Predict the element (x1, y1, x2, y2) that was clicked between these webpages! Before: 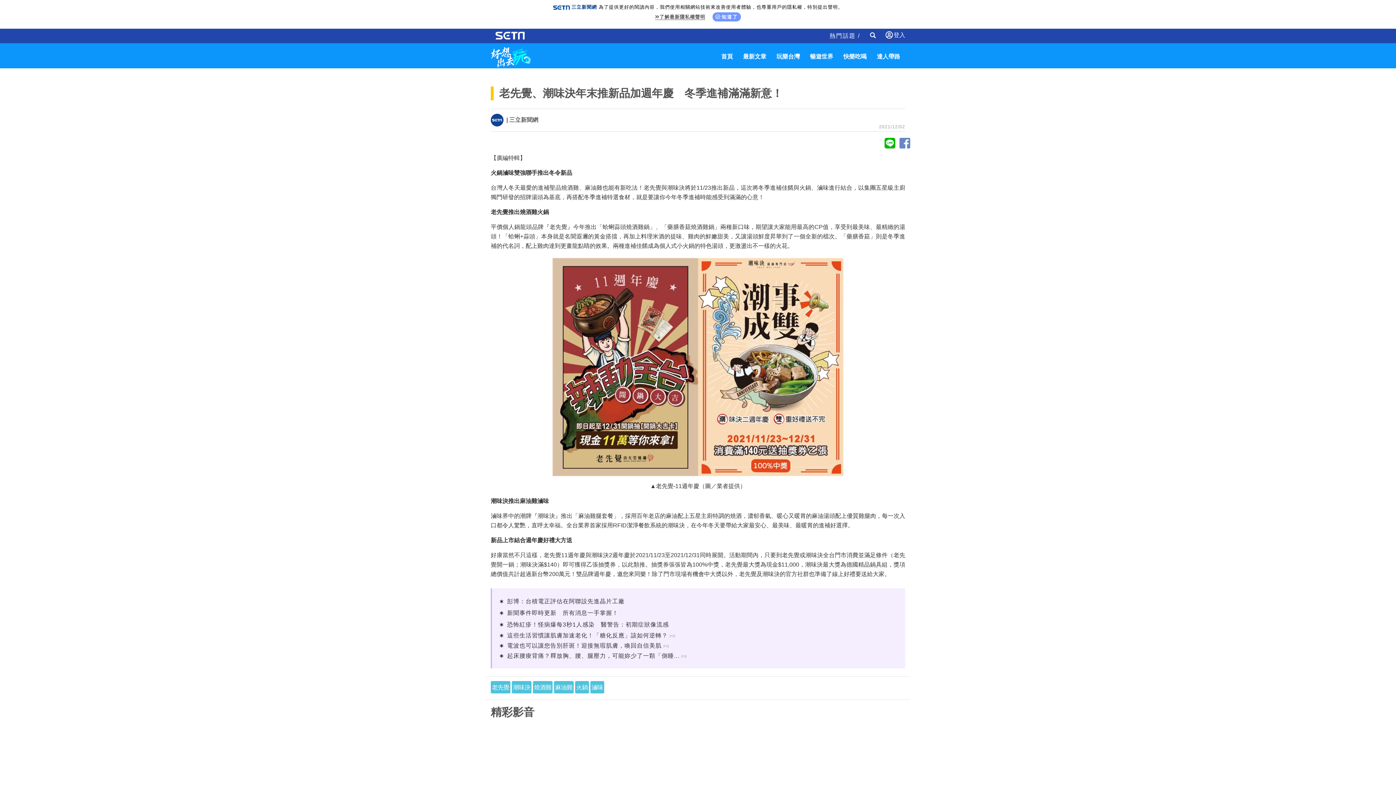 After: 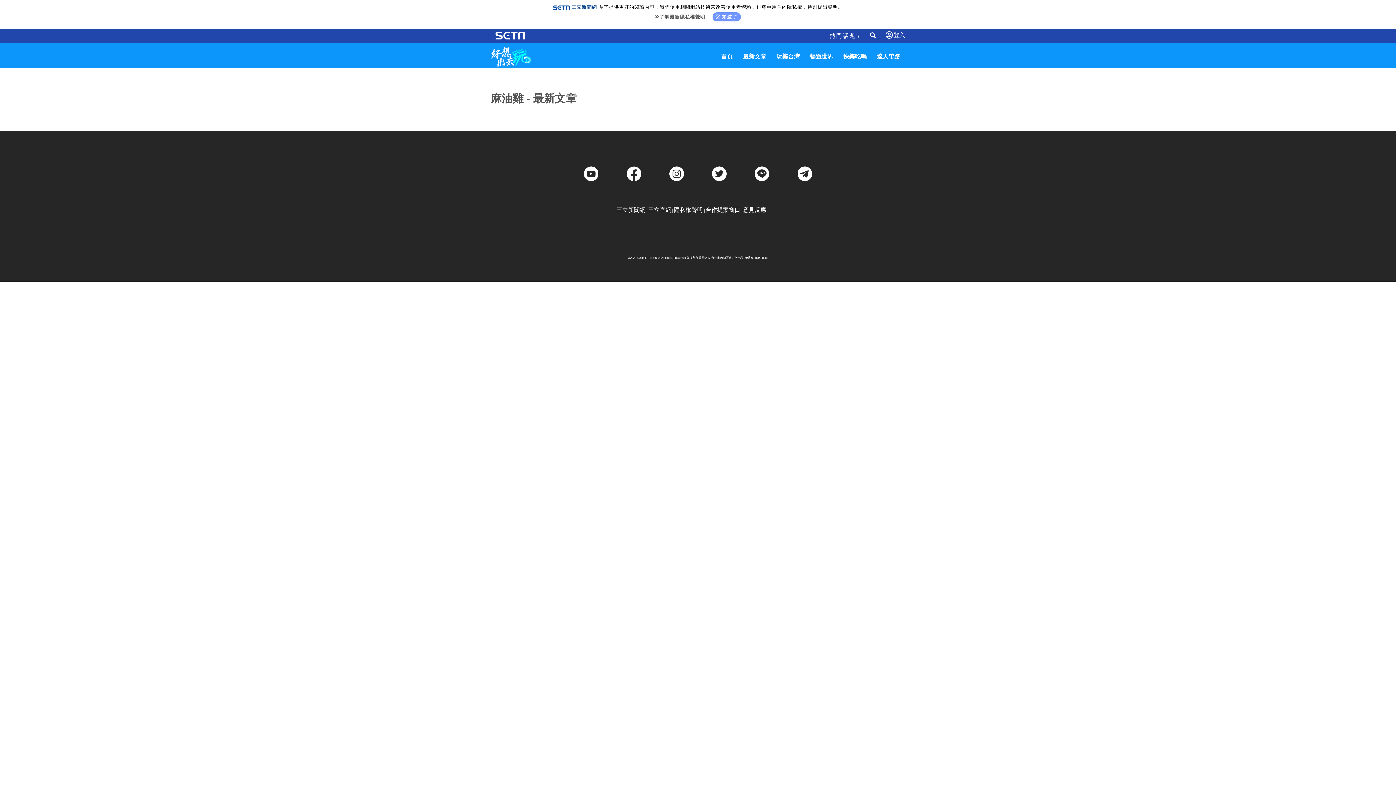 Action: label: 麻油雞 bbox: (555, 682, 572, 693)